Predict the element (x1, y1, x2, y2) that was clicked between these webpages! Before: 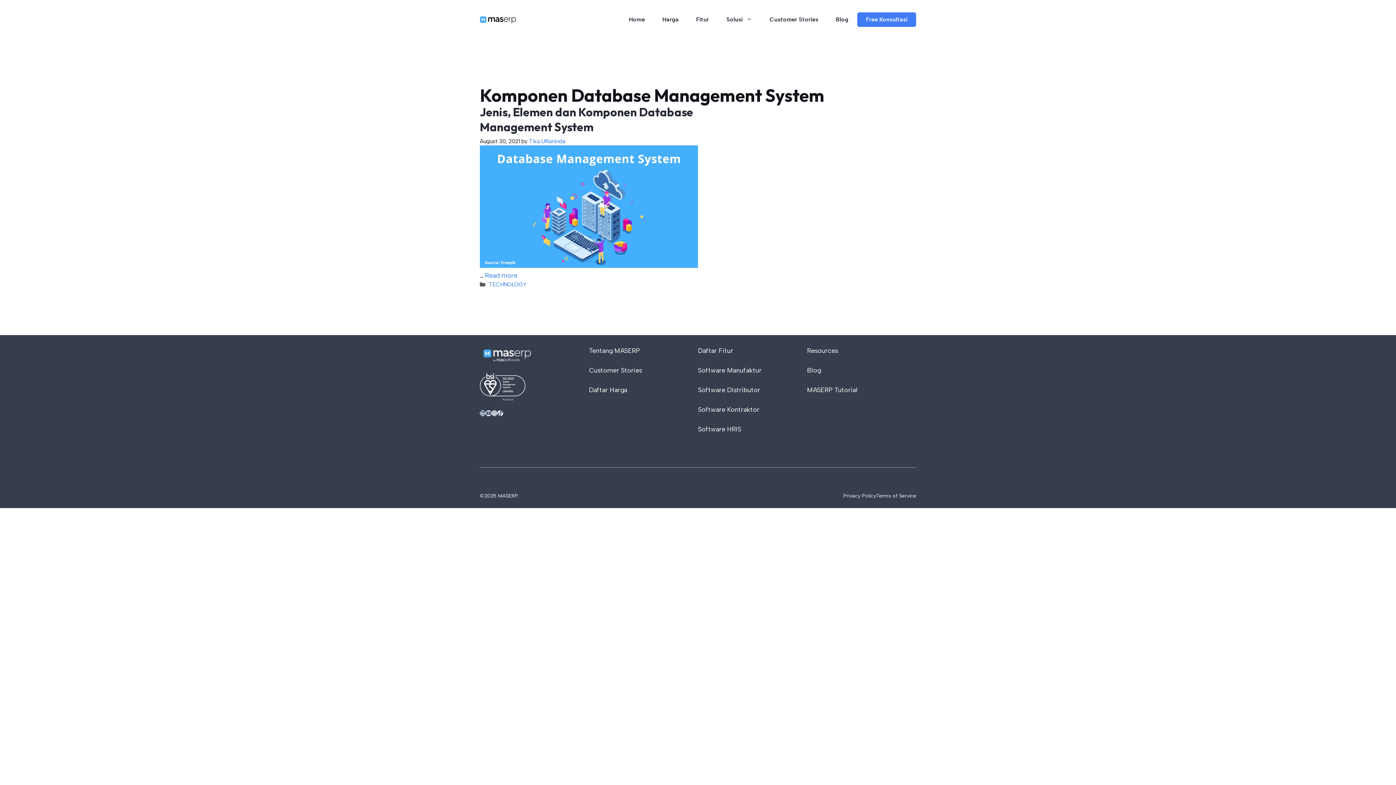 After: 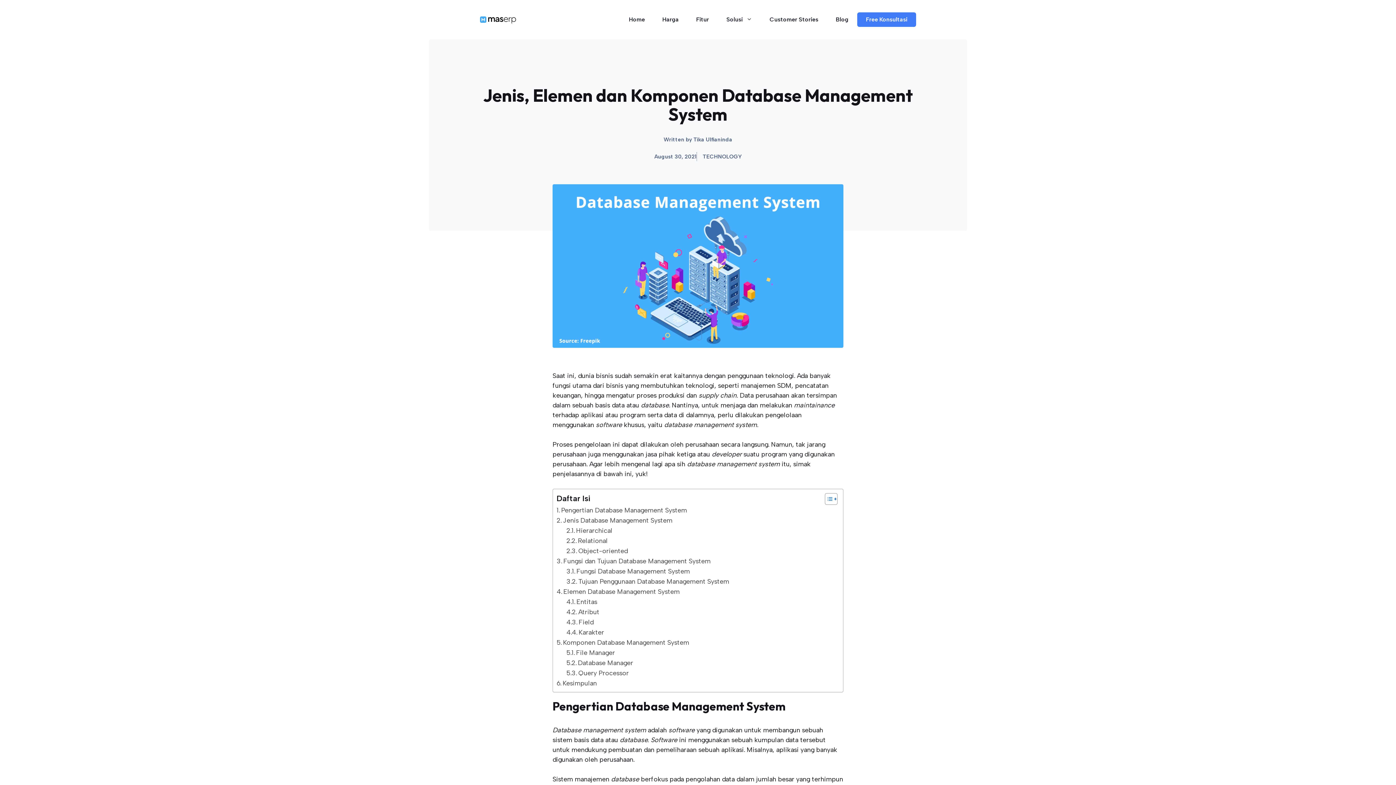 Action: bbox: (480, 261, 698, 269)